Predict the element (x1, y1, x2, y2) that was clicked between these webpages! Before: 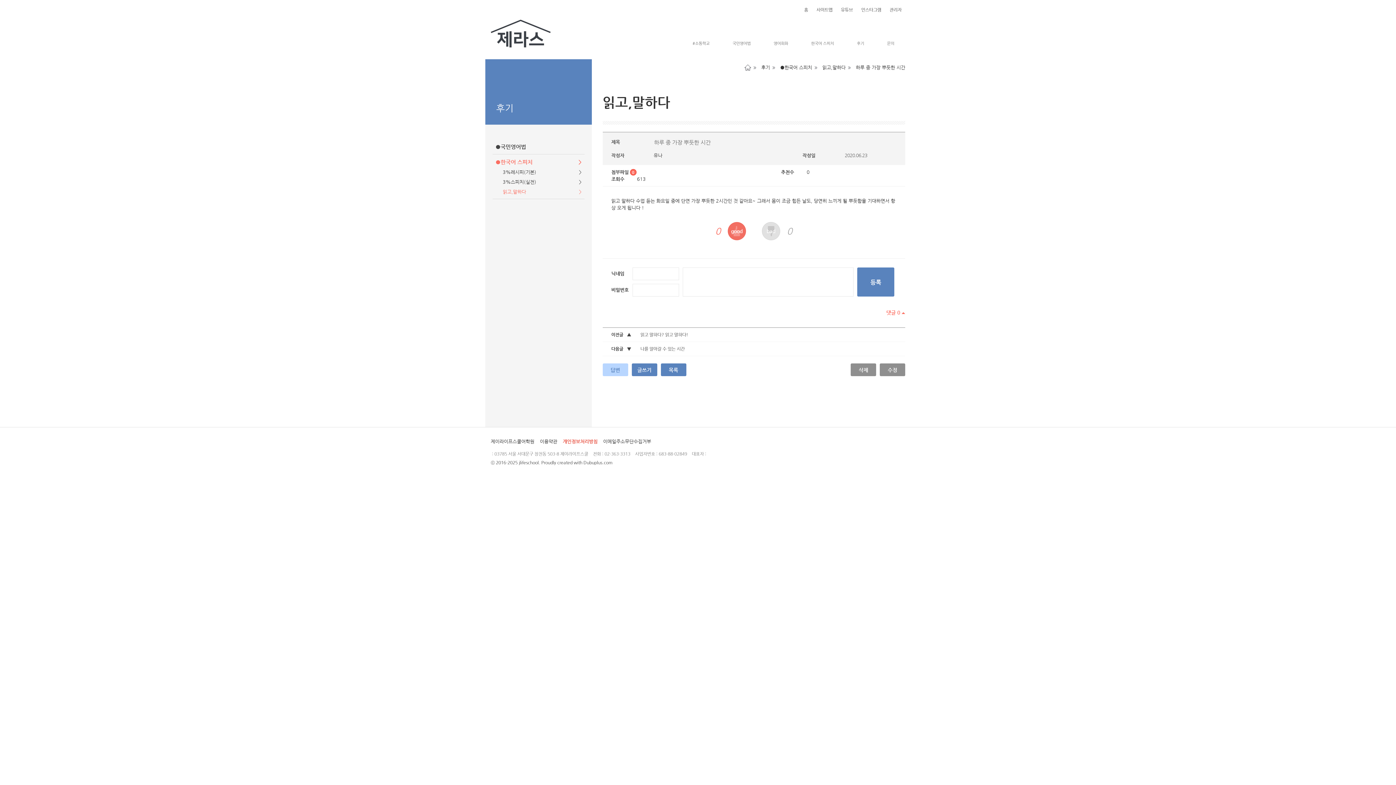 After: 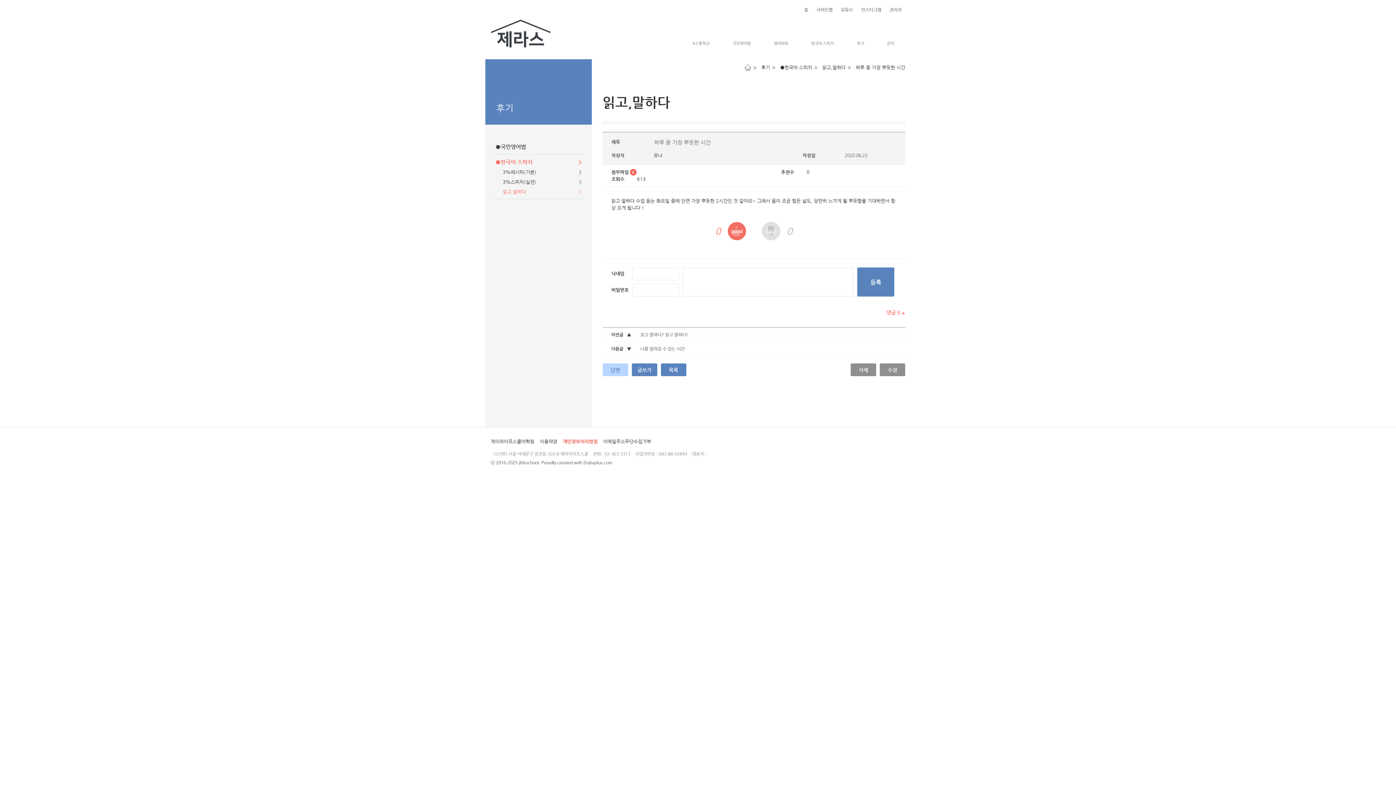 Action: bbox: (490, 439, 534, 444) label: 제이라이프스쿨어학원